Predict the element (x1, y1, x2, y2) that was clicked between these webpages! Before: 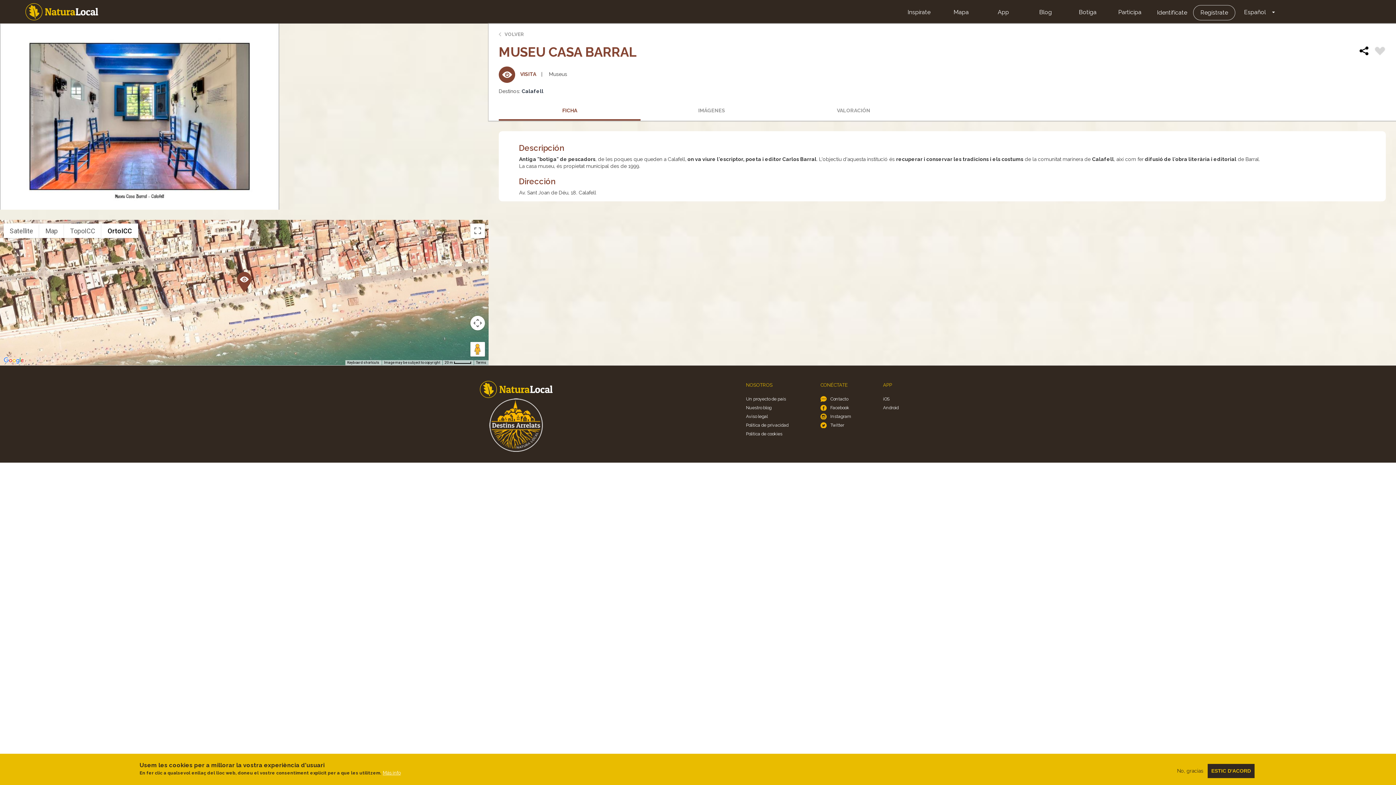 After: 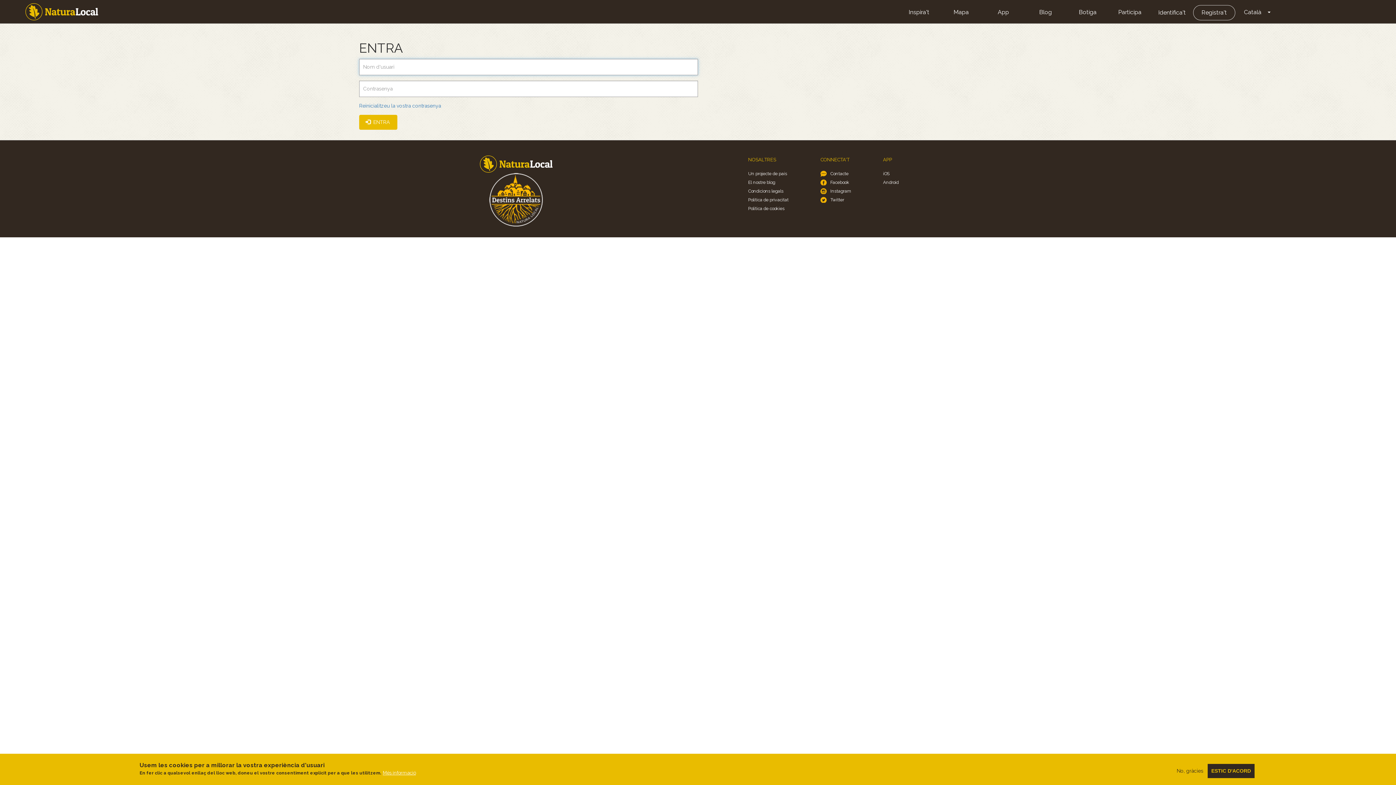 Action: label: Flag bbox: (1374, 46, 1386, 57)